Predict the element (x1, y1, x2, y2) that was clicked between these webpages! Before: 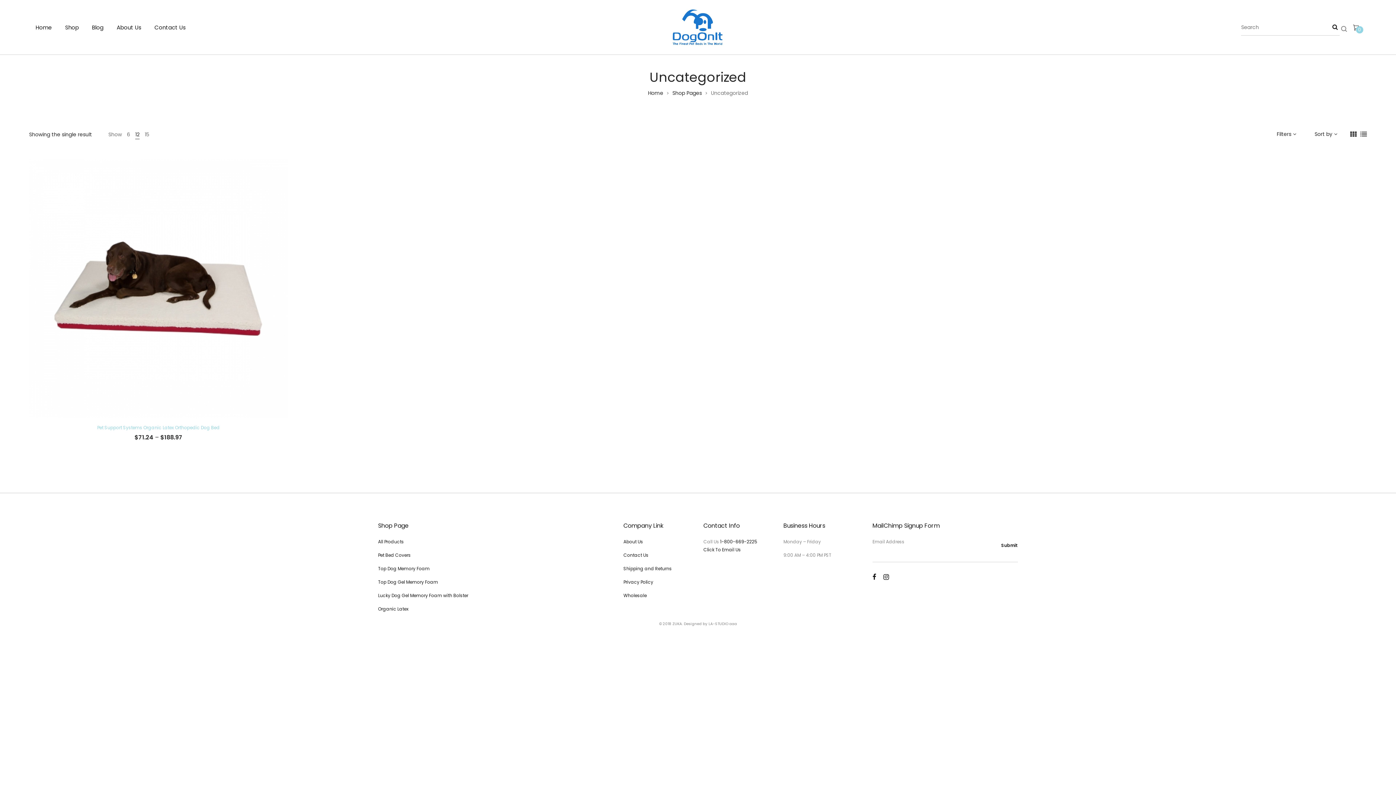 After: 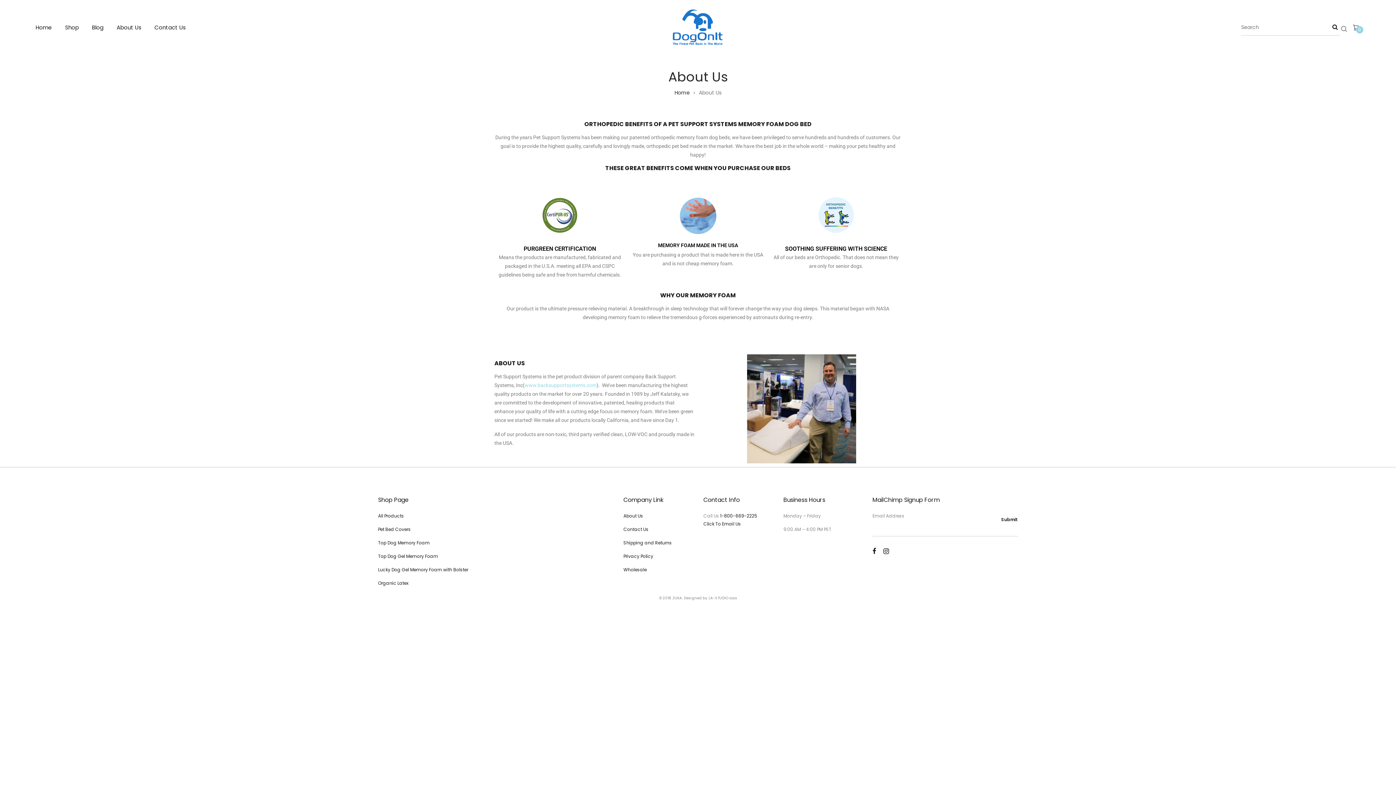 Action: bbox: (110, 3, 148, 50) label: About Us